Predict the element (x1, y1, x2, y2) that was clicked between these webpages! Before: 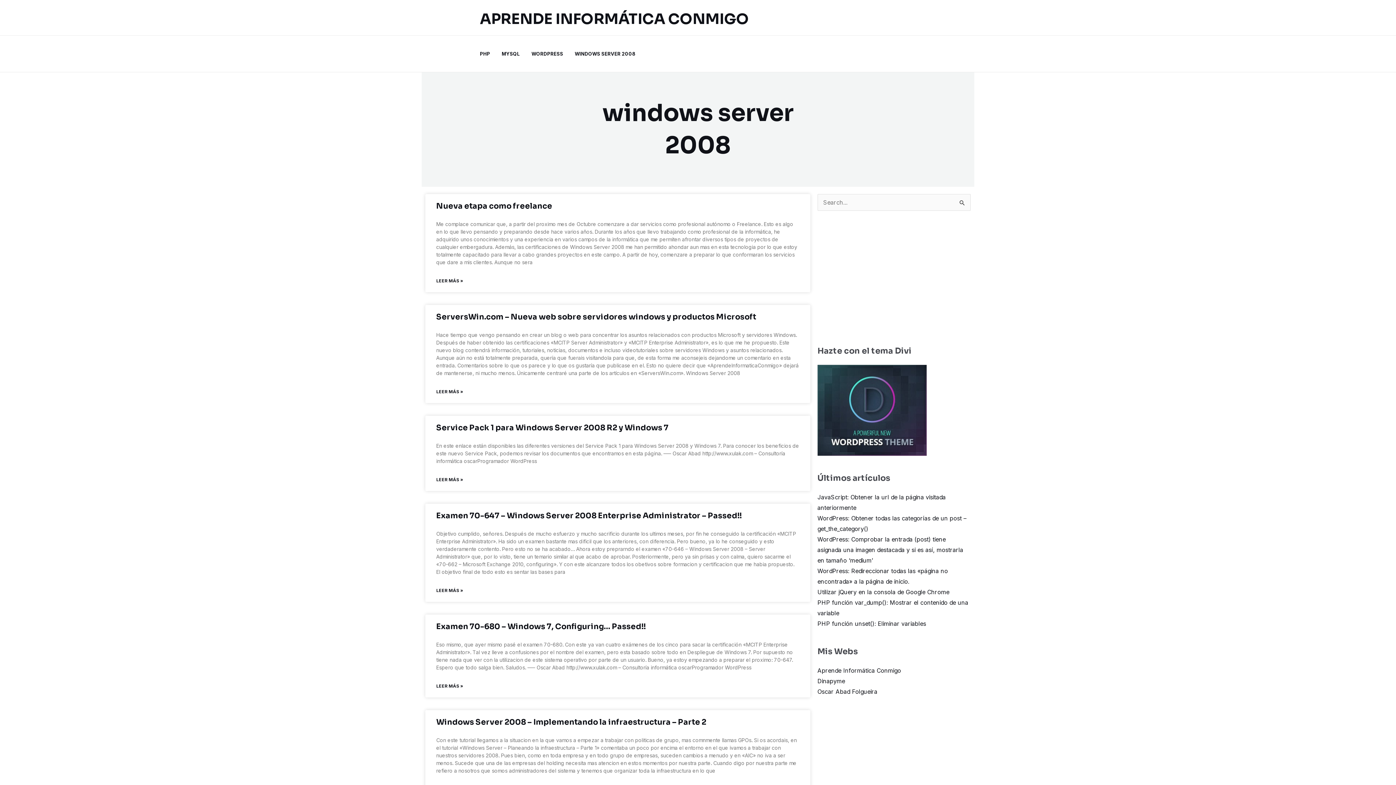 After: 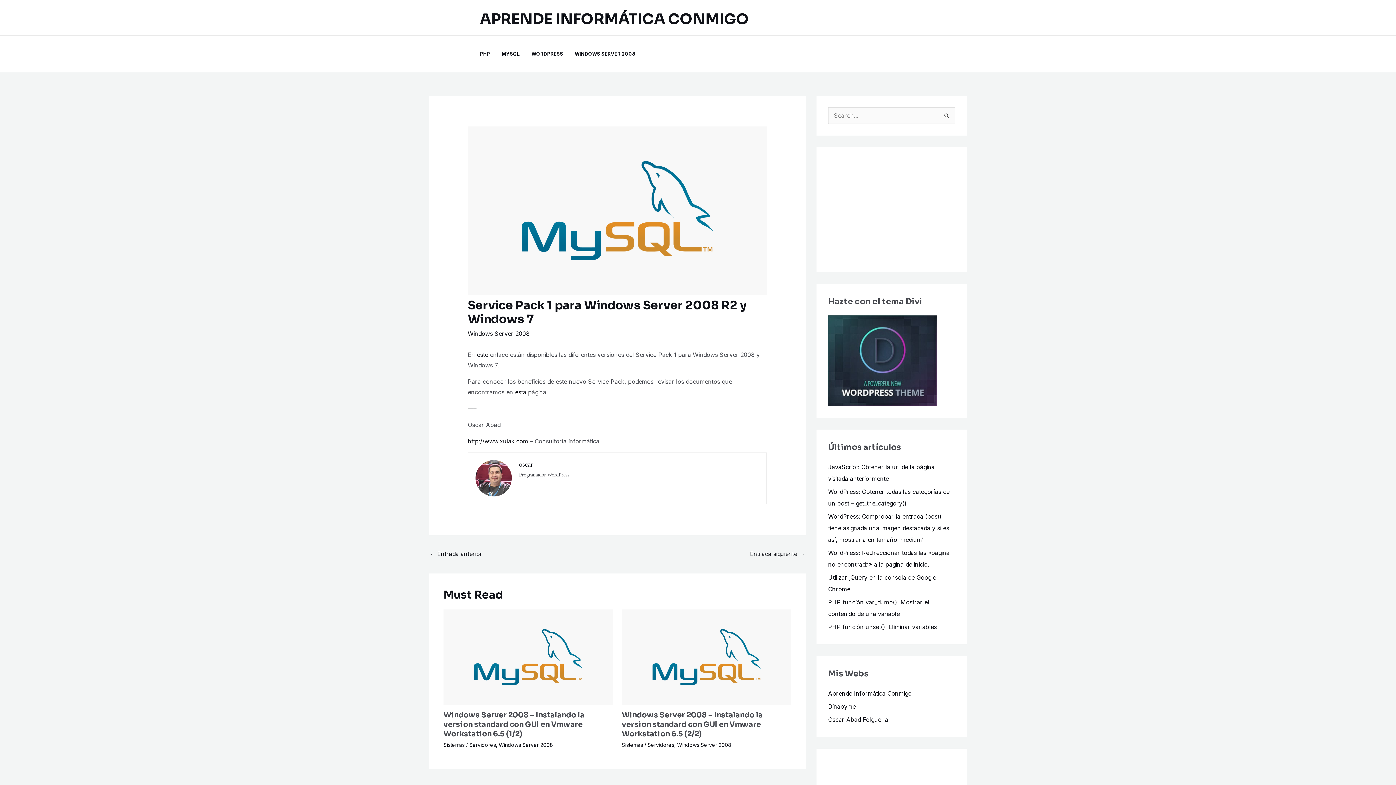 Action: bbox: (436, 423, 668, 432) label: Service Pack 1 para Windows Server 2008 R2 y Windows 7